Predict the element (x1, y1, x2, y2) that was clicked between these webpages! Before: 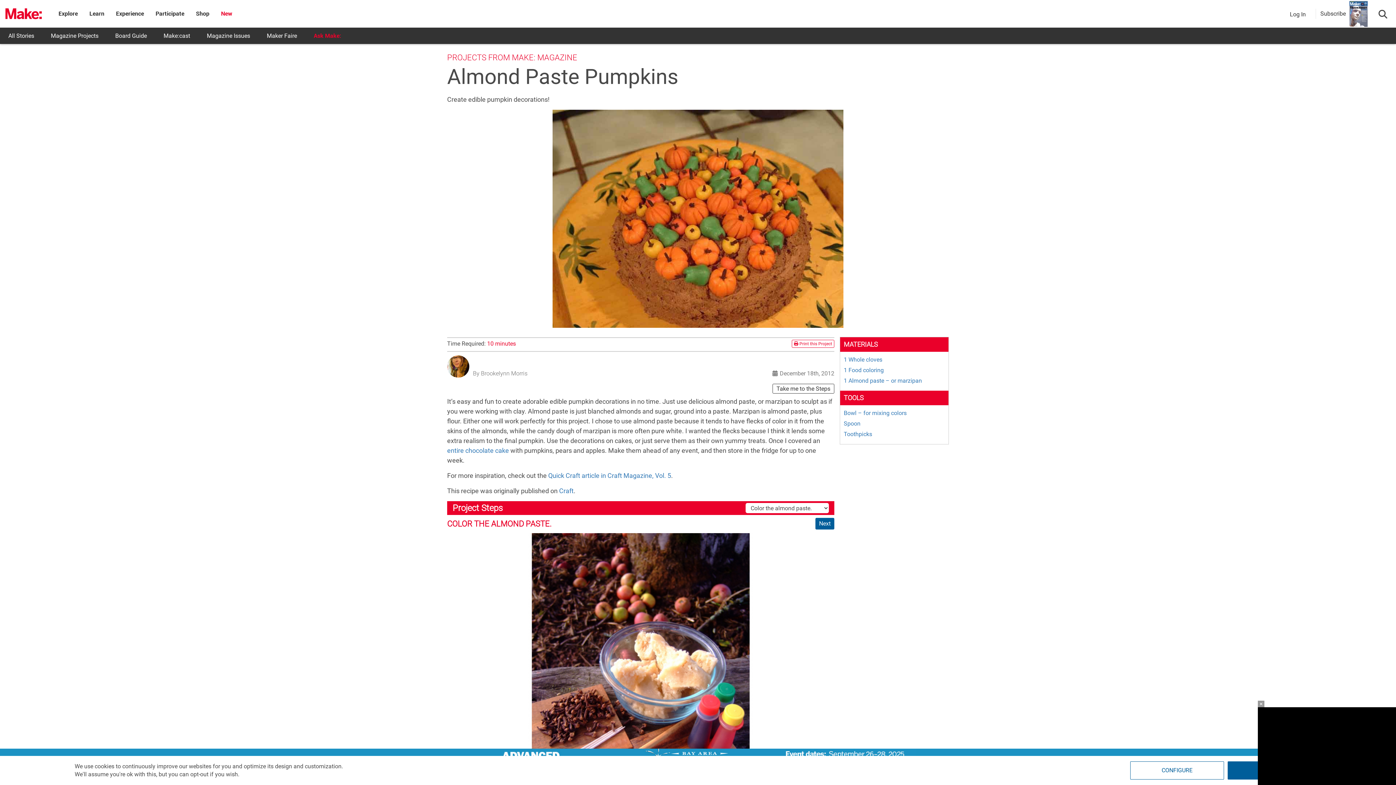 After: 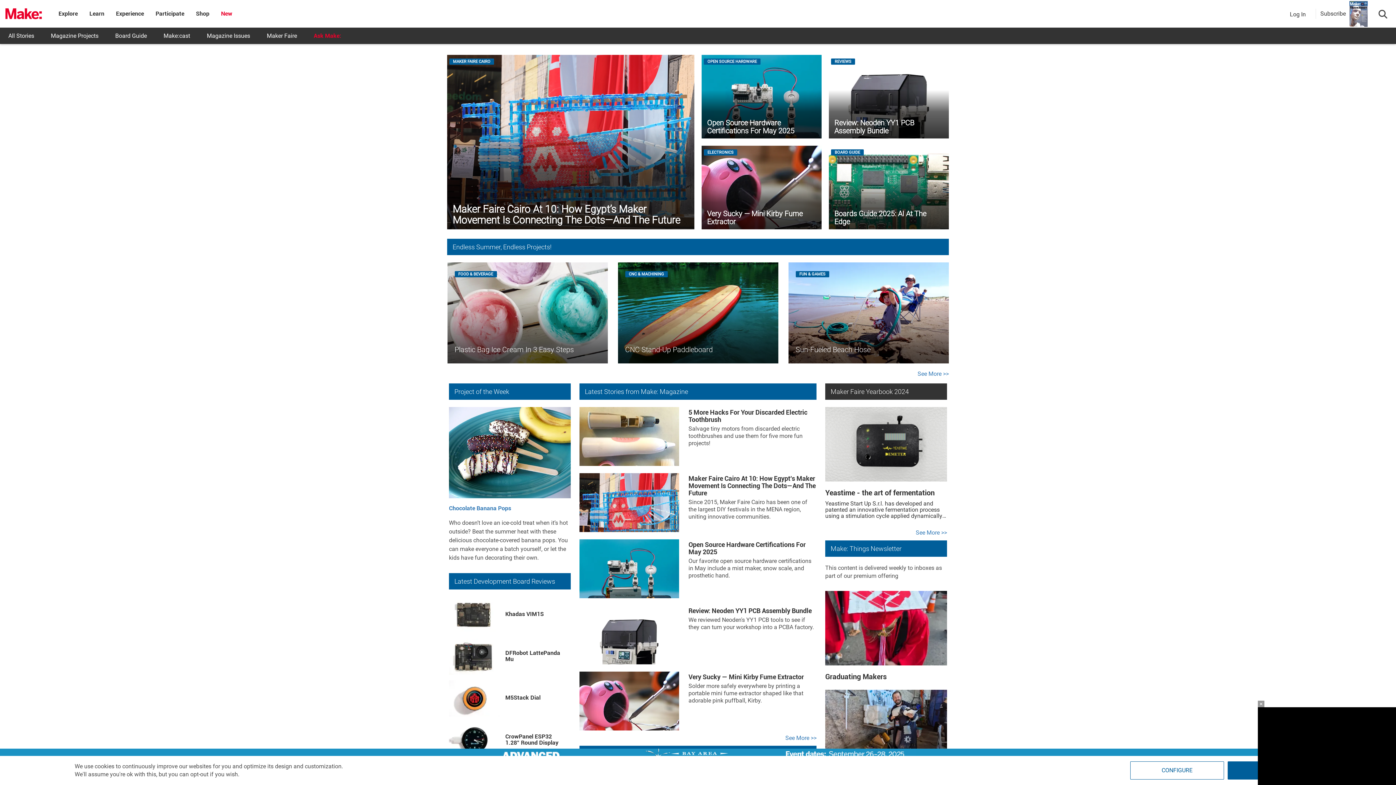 Action: bbox: (5, 6, 41, 21)